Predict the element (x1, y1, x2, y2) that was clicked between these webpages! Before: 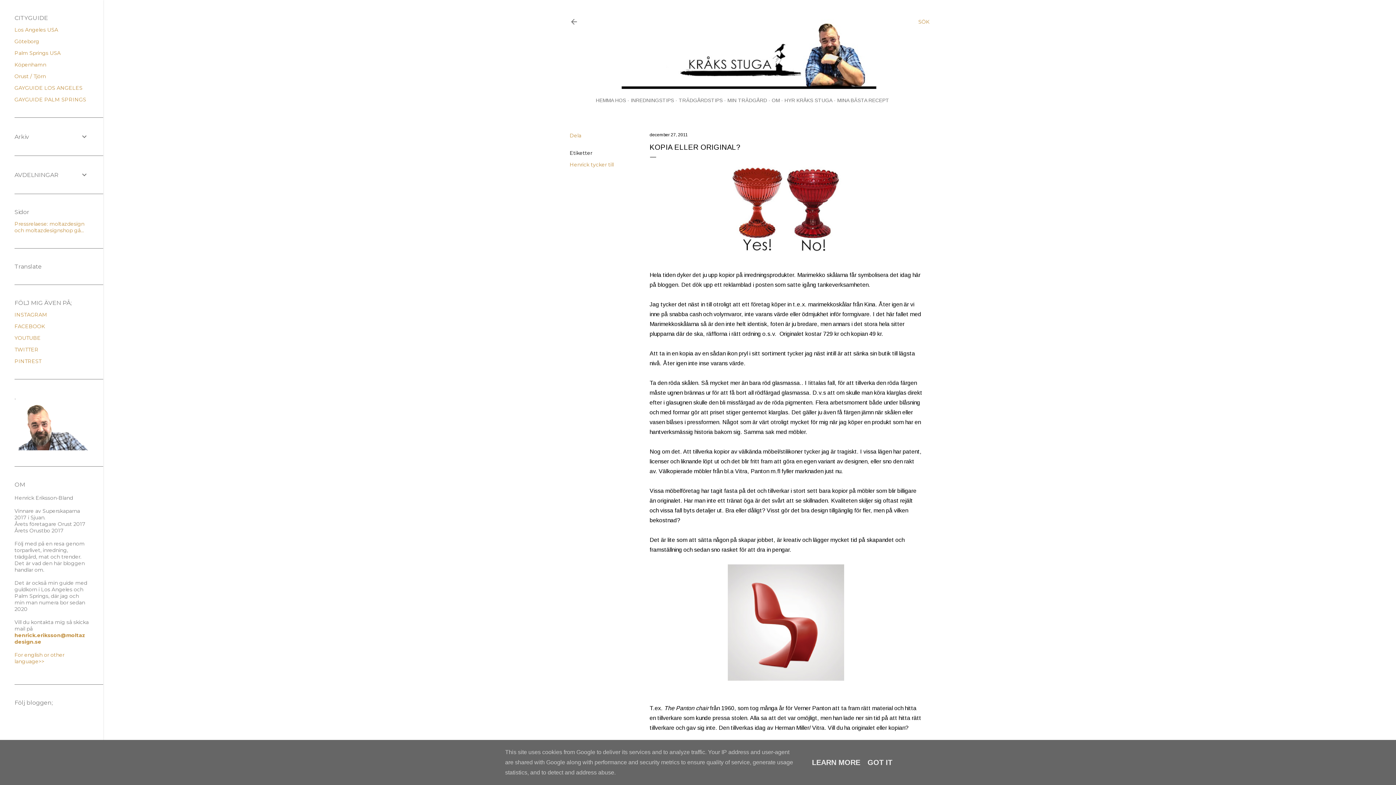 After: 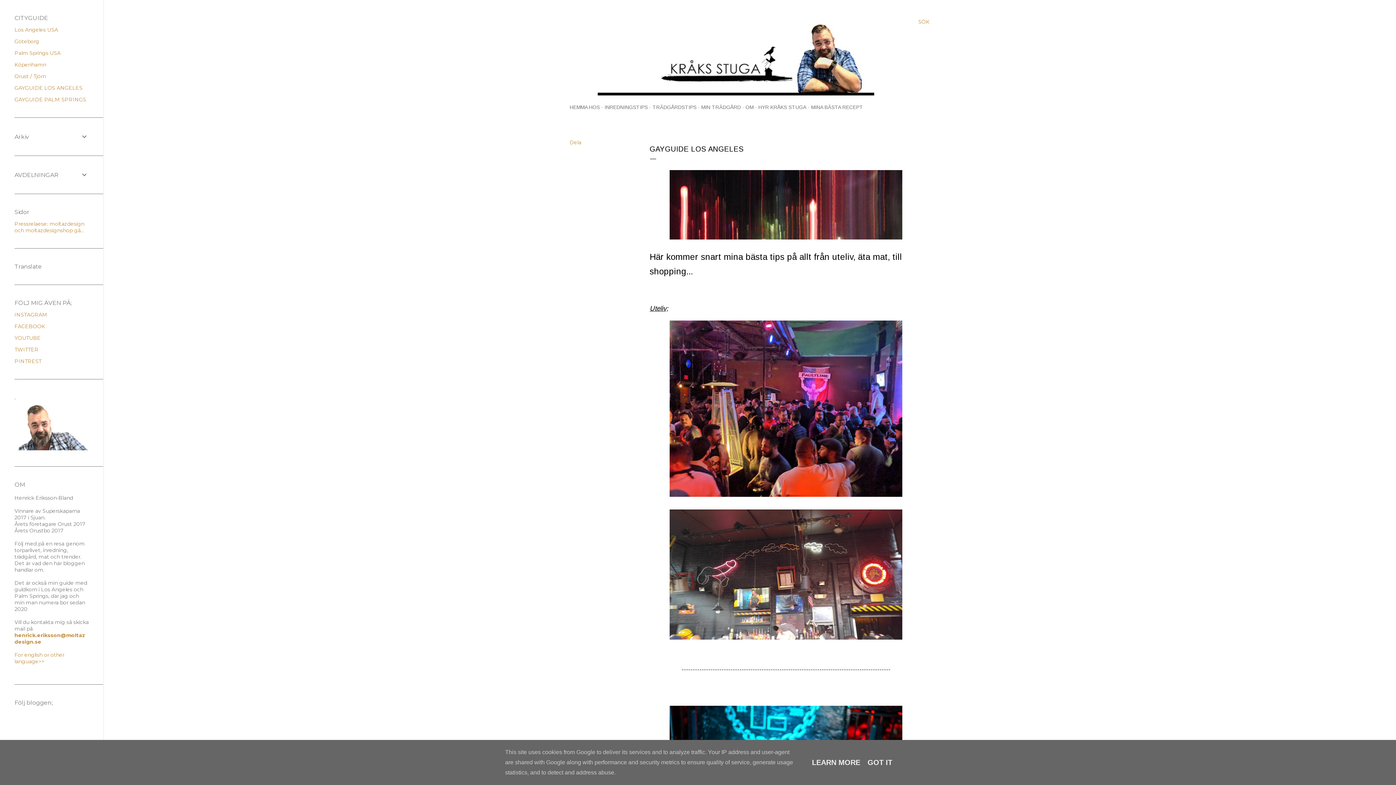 Action: bbox: (14, 84, 82, 91) label: GAYGUIDE LOS ANGELES